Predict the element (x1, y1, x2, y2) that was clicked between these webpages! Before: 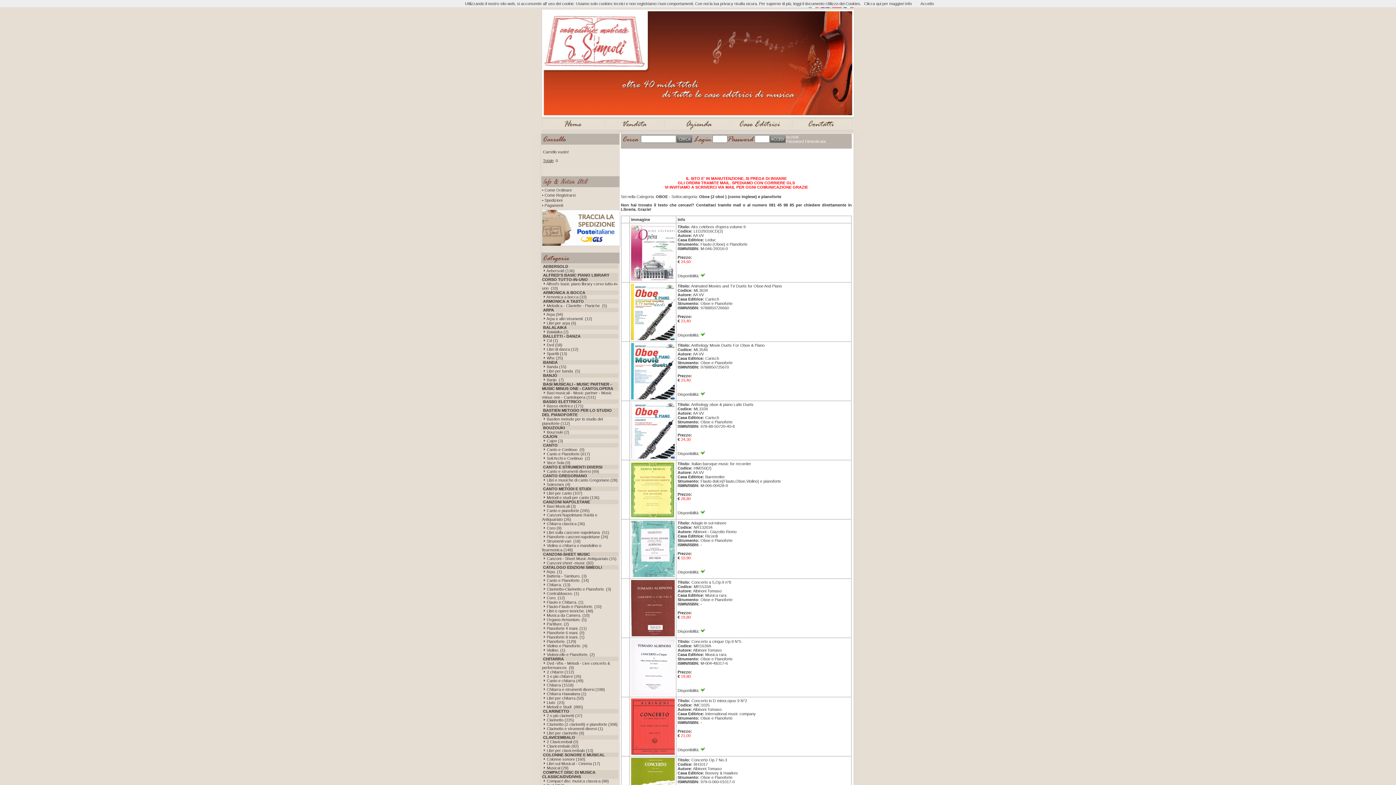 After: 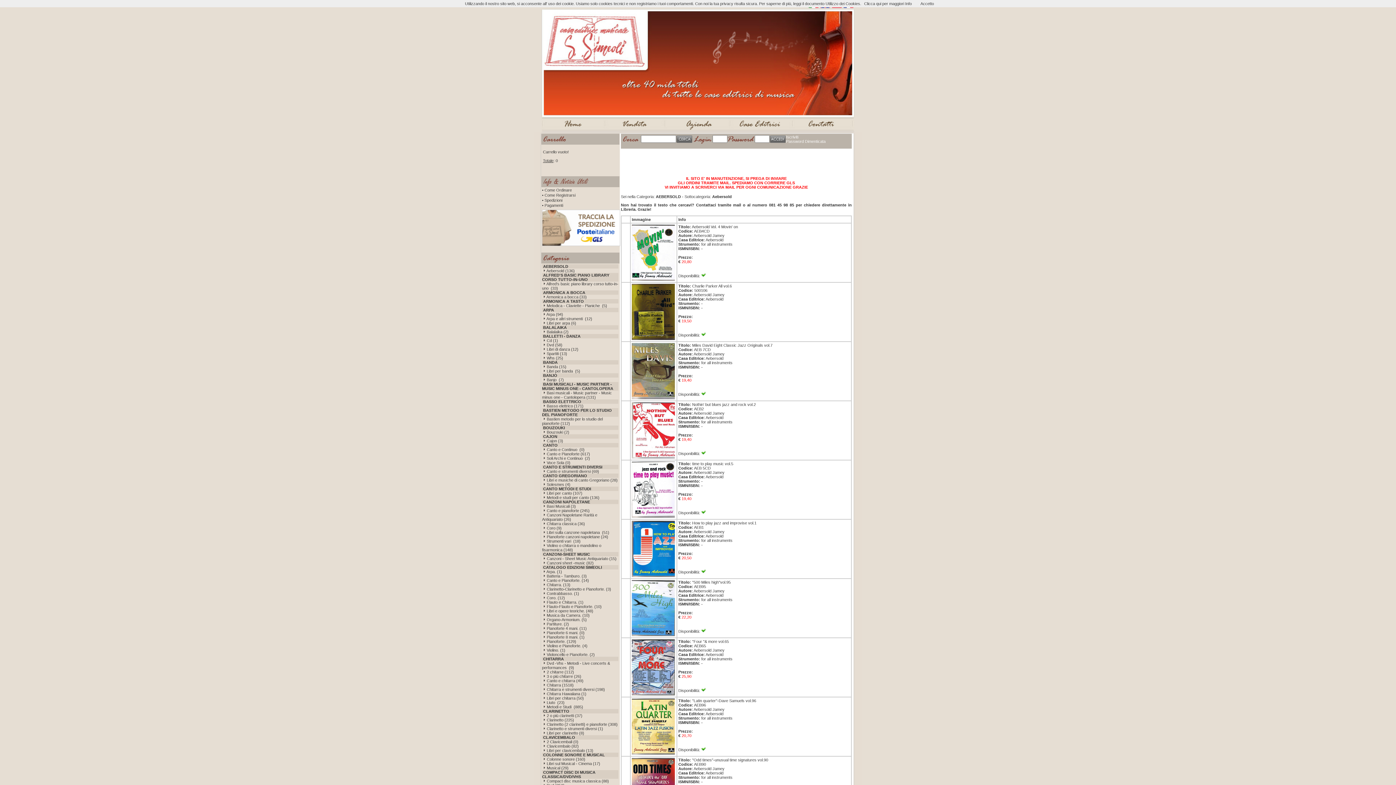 Action: bbox: (546, 268, 574, 273) label: Aebersold (136)